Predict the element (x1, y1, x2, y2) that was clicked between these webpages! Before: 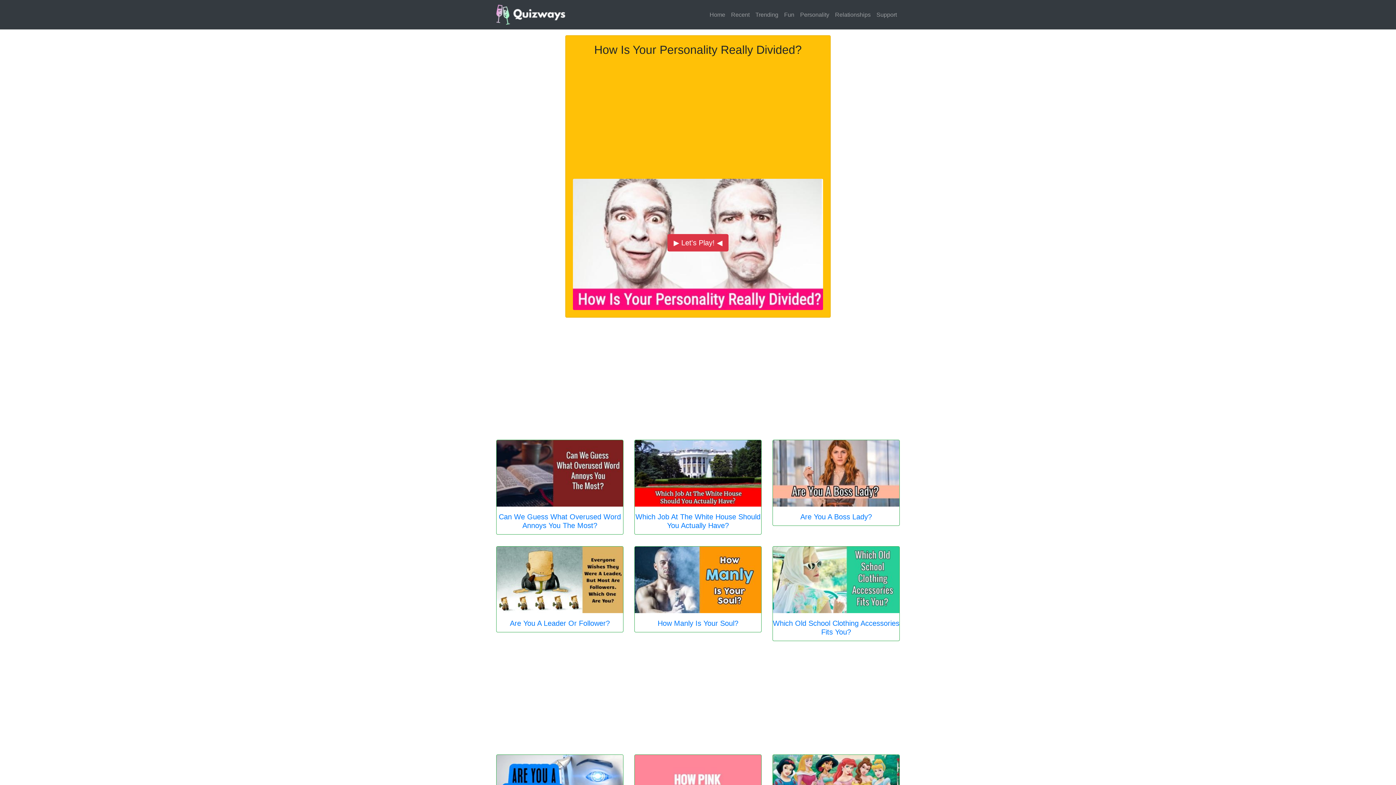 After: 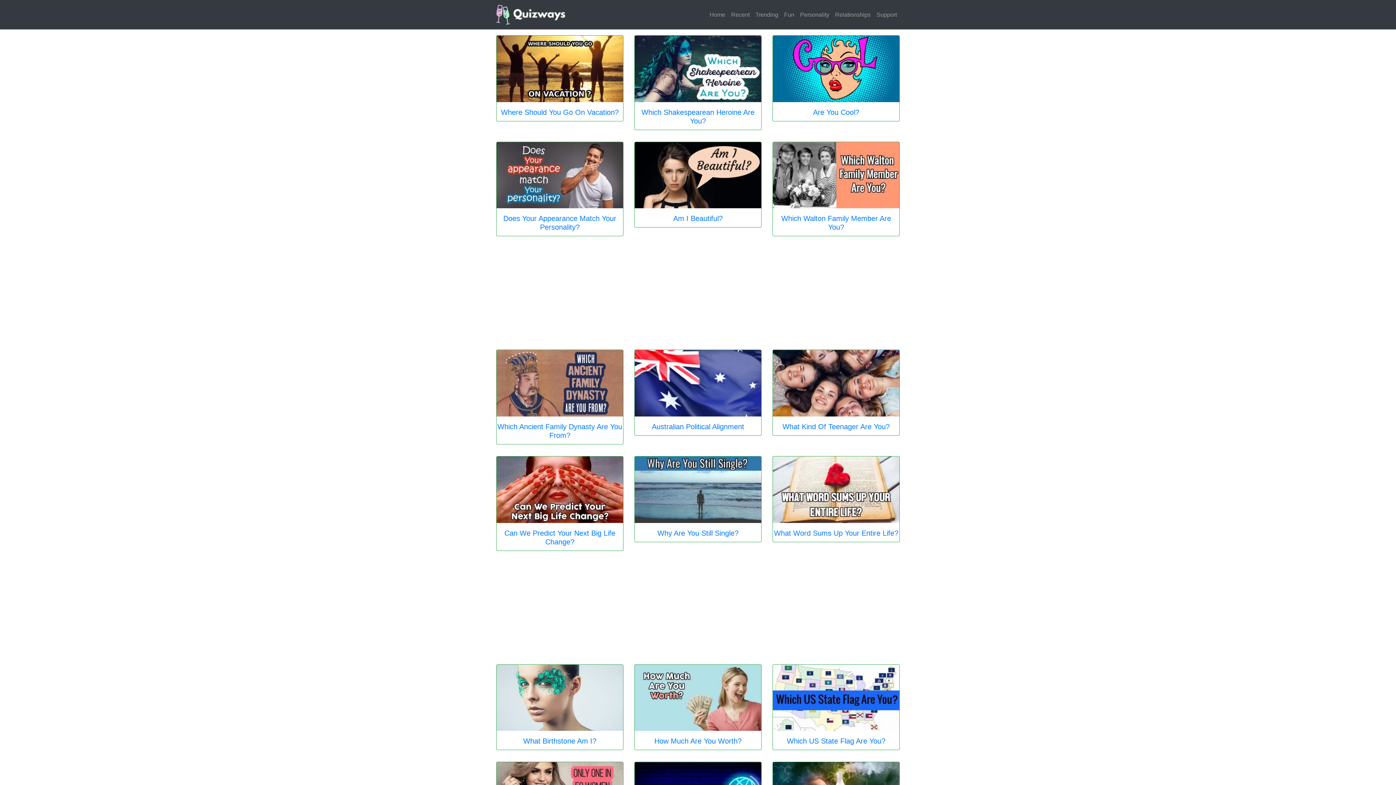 Action: bbox: (496, 2, 565, 26)